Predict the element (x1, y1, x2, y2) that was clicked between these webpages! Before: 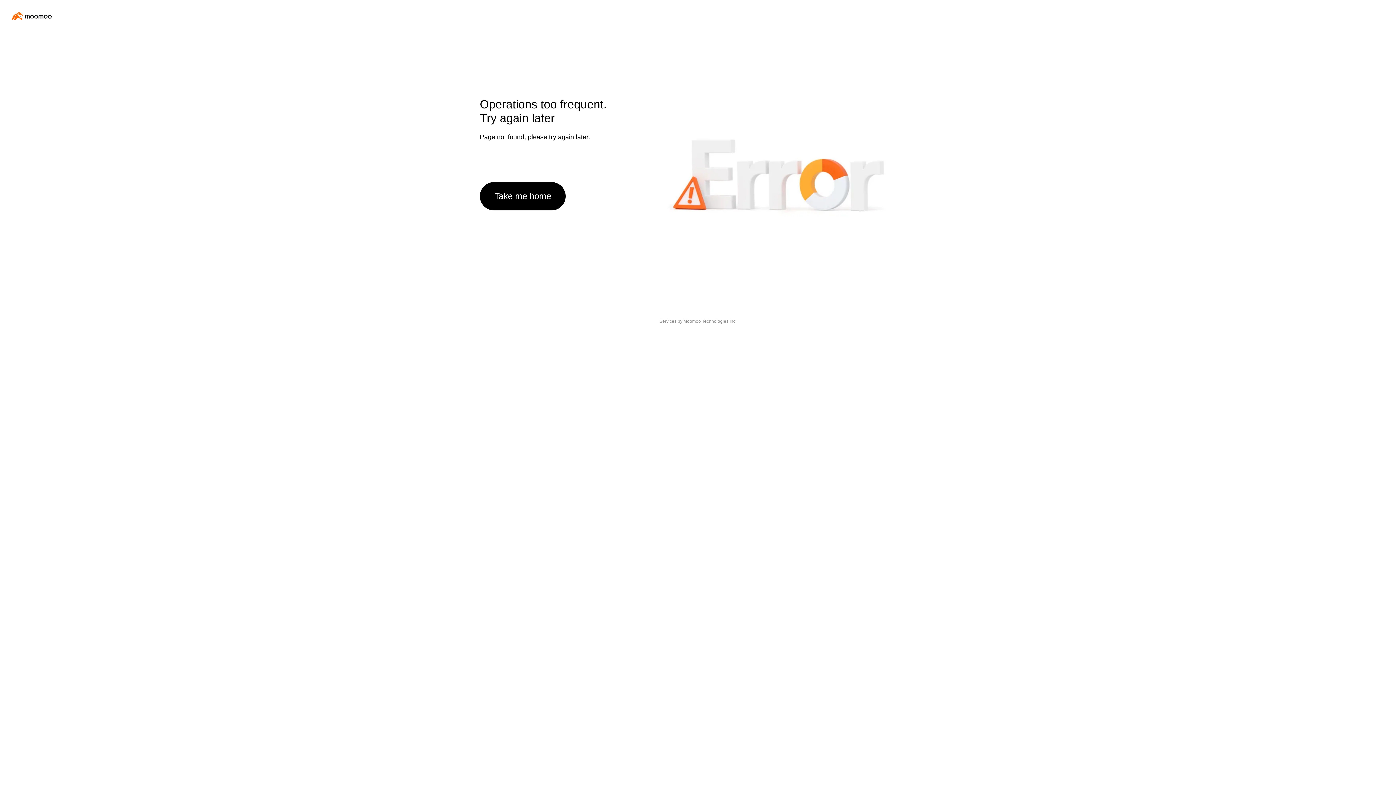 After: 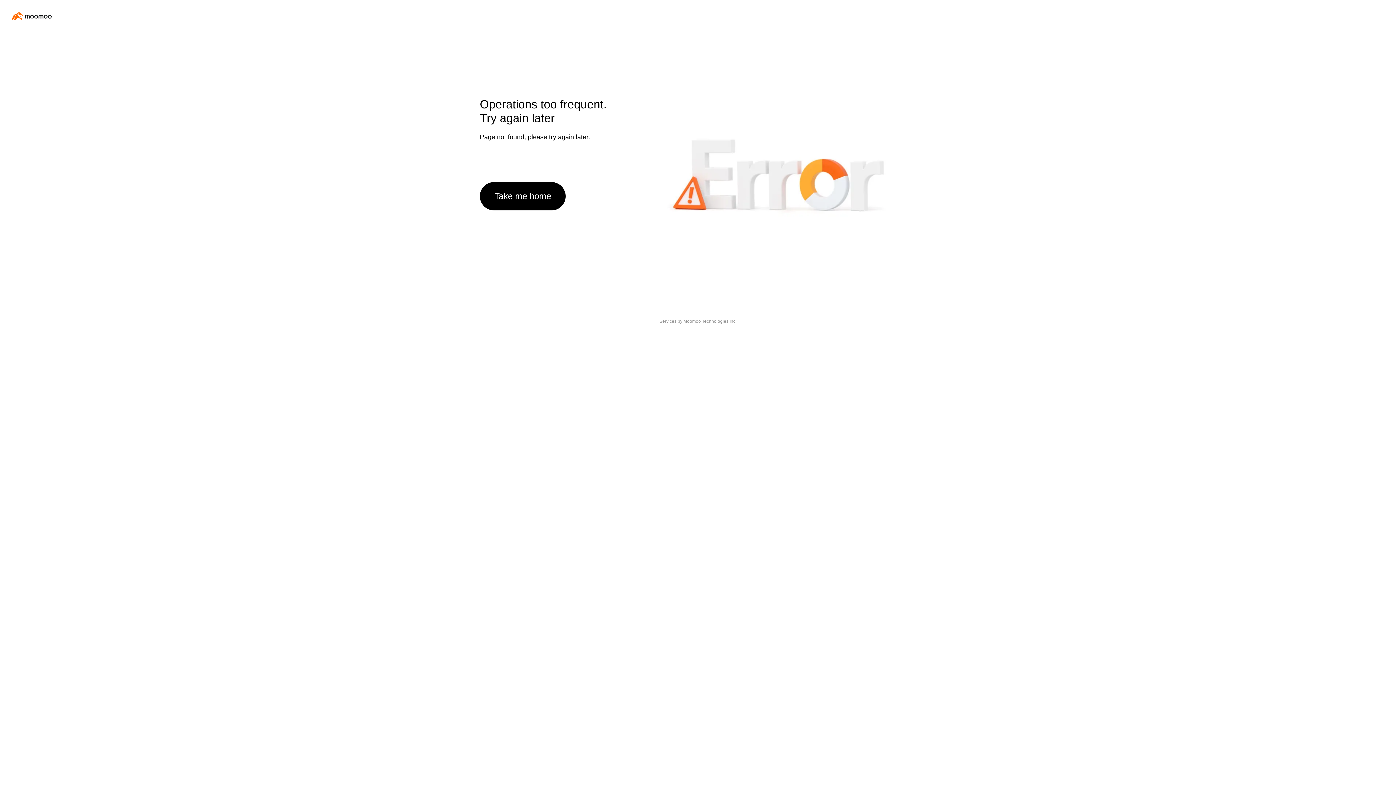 Action: label: Take me home bbox: (480, 182, 565, 210)